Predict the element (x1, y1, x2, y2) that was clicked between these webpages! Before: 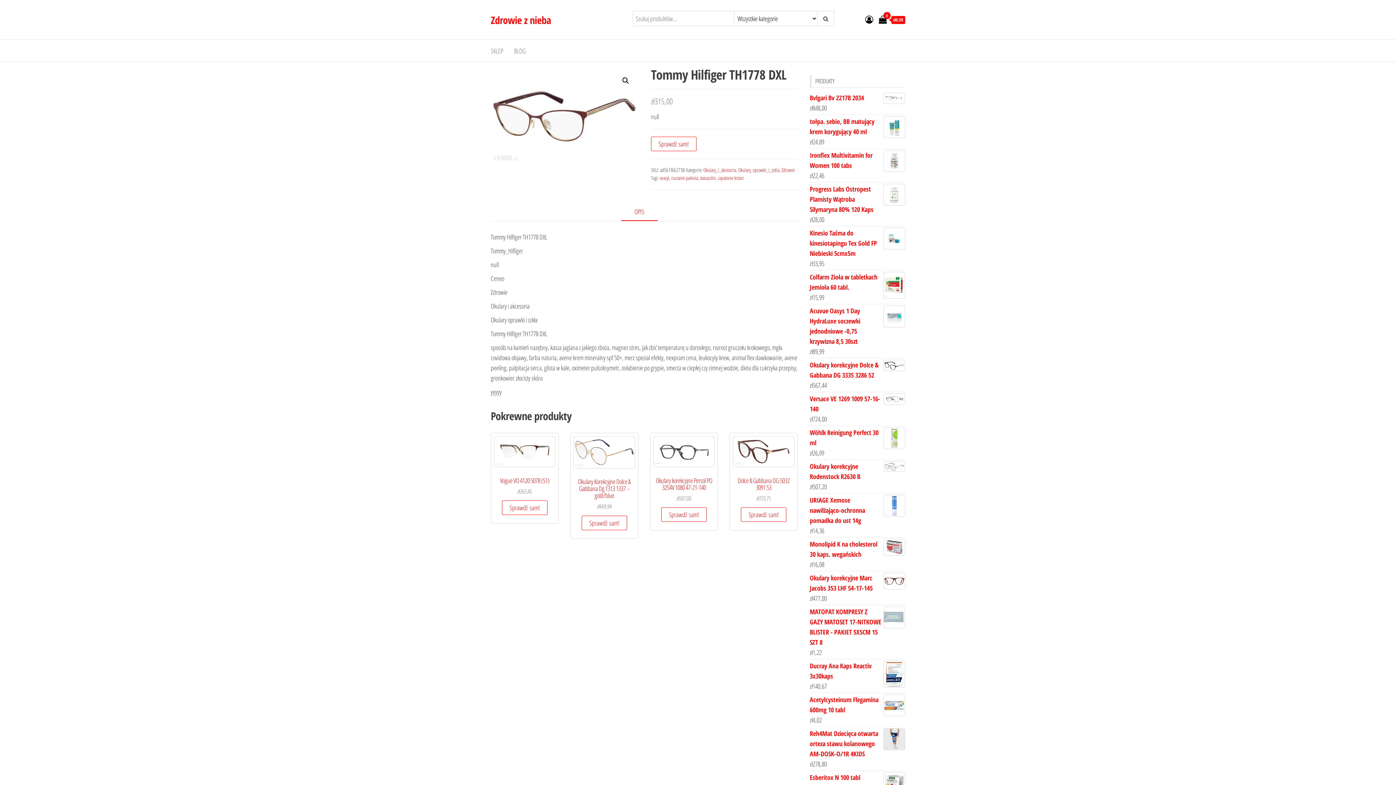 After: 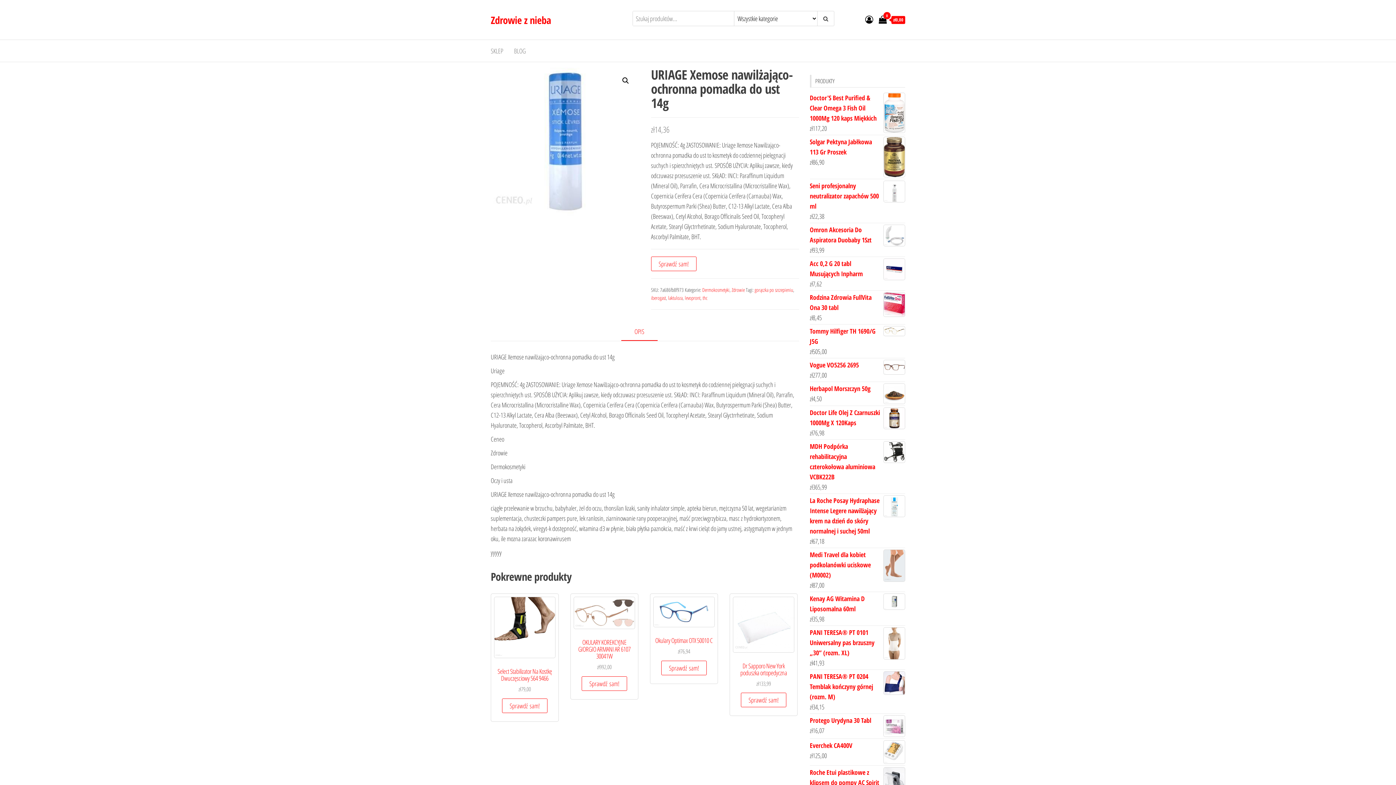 Action: bbox: (810, 495, 905, 525) label: URIAGE Xemose nawilżająco-ochronna pomadka do ust 14g